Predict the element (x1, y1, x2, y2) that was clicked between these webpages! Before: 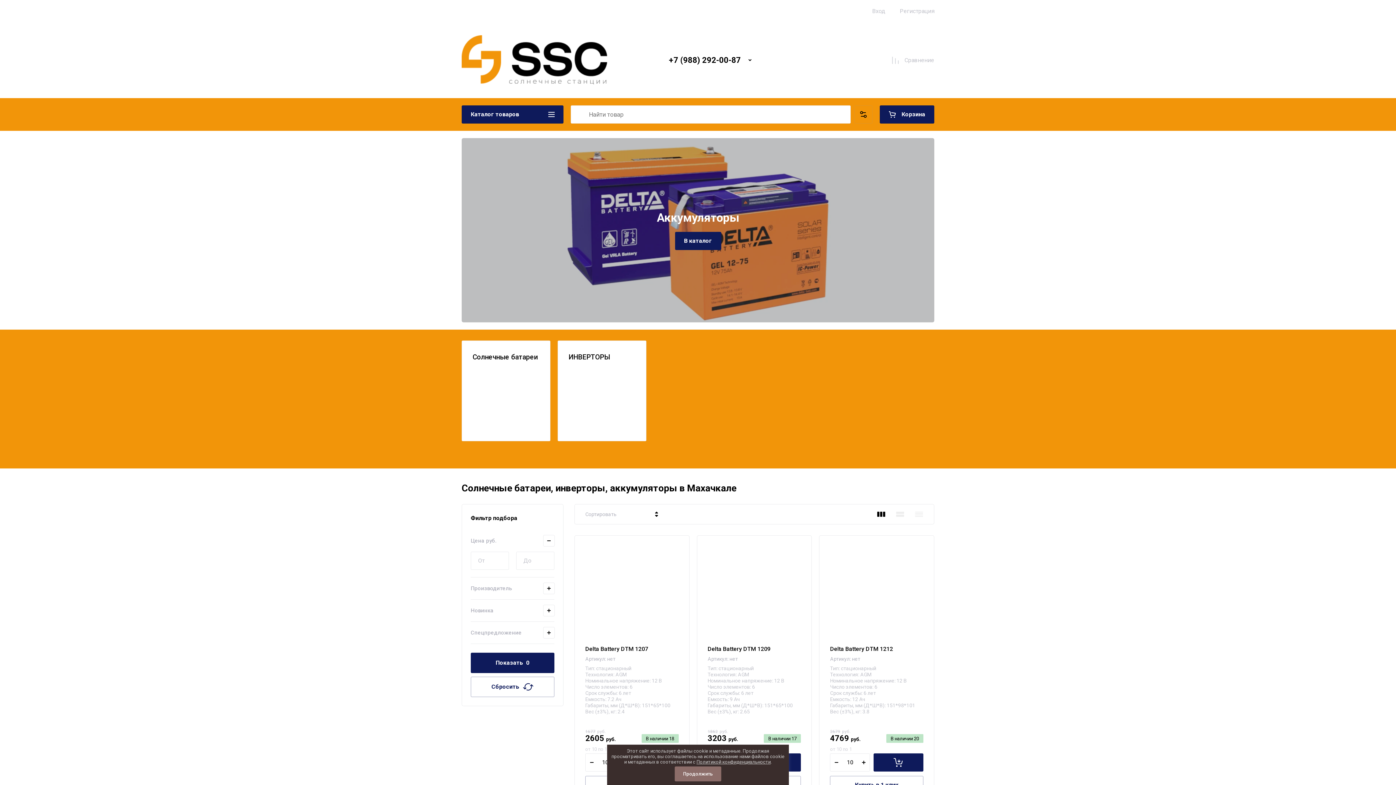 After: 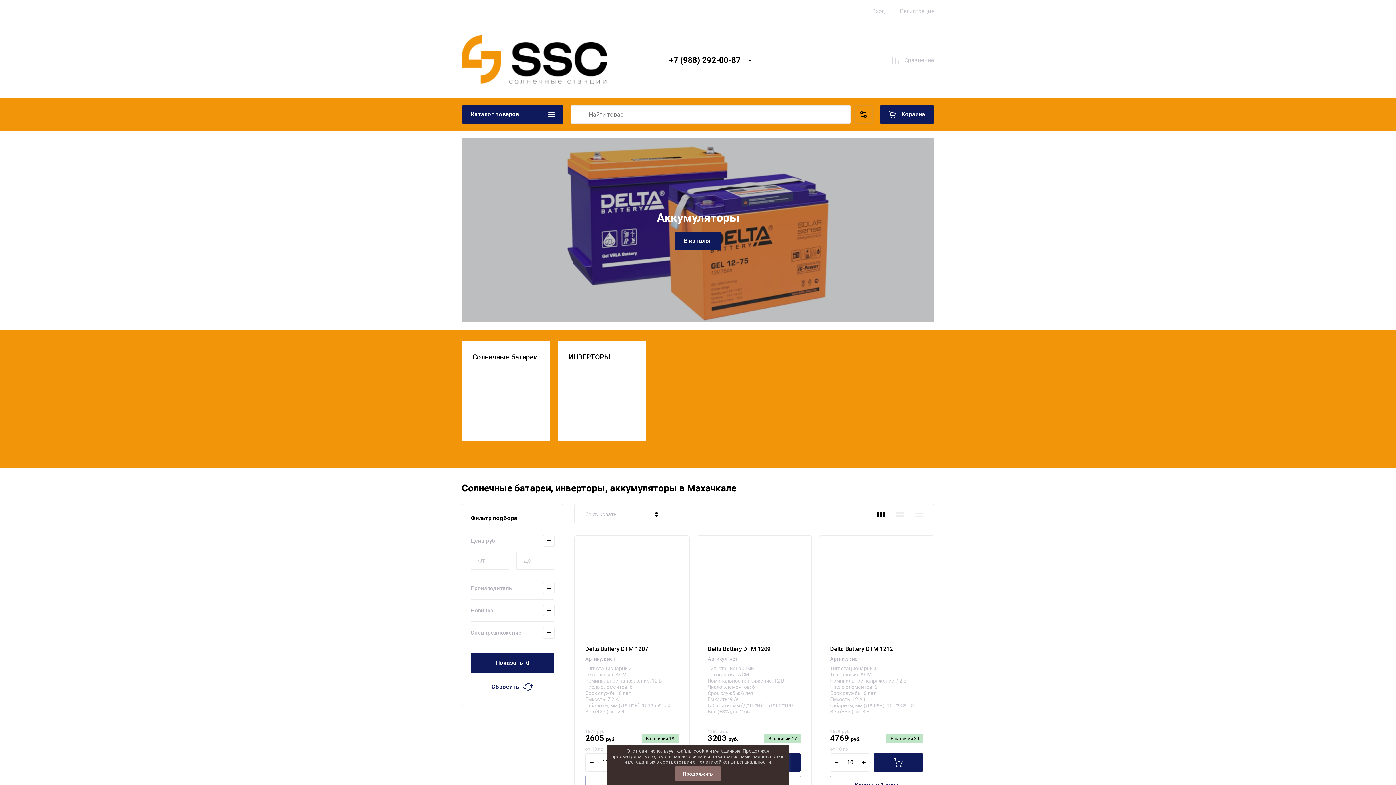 Action: bbox: (876, 509, 886, 520)